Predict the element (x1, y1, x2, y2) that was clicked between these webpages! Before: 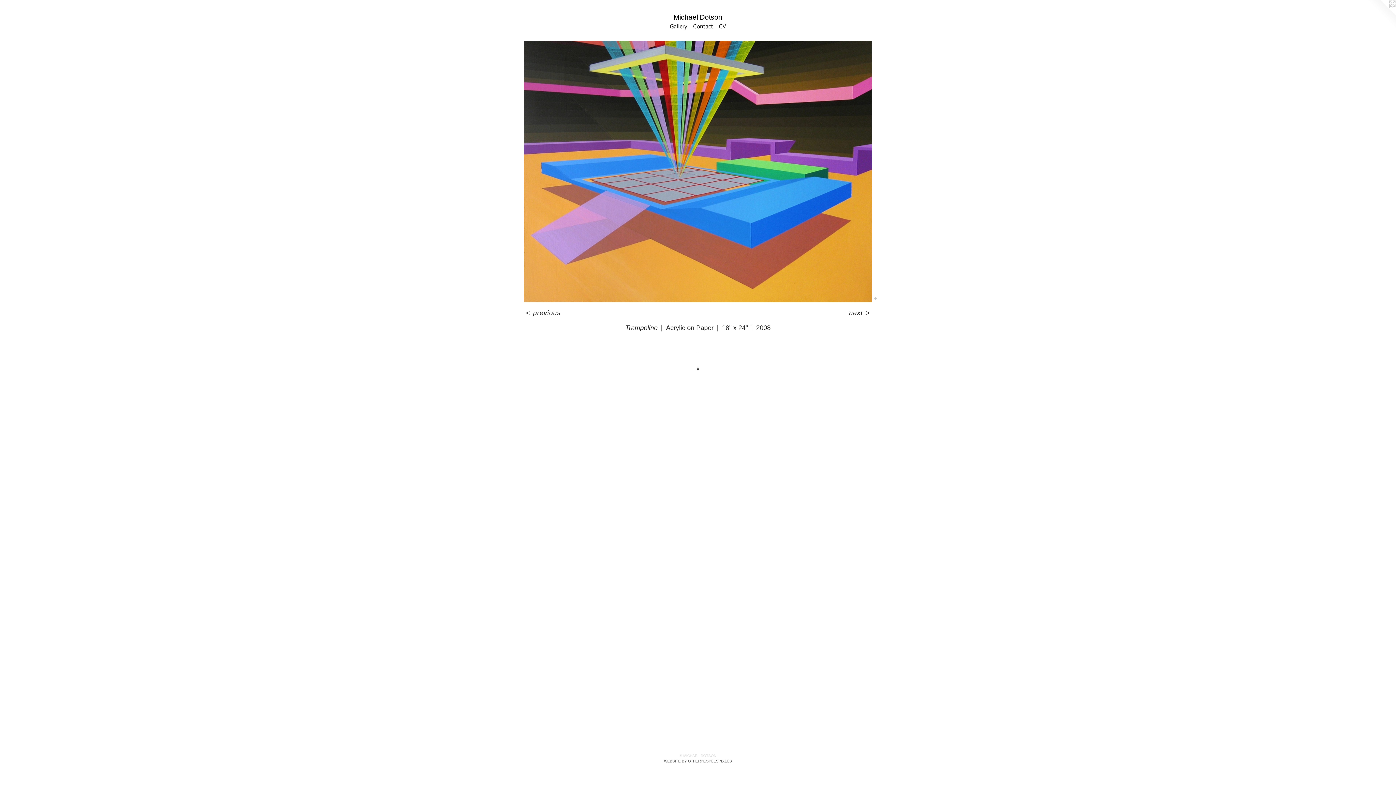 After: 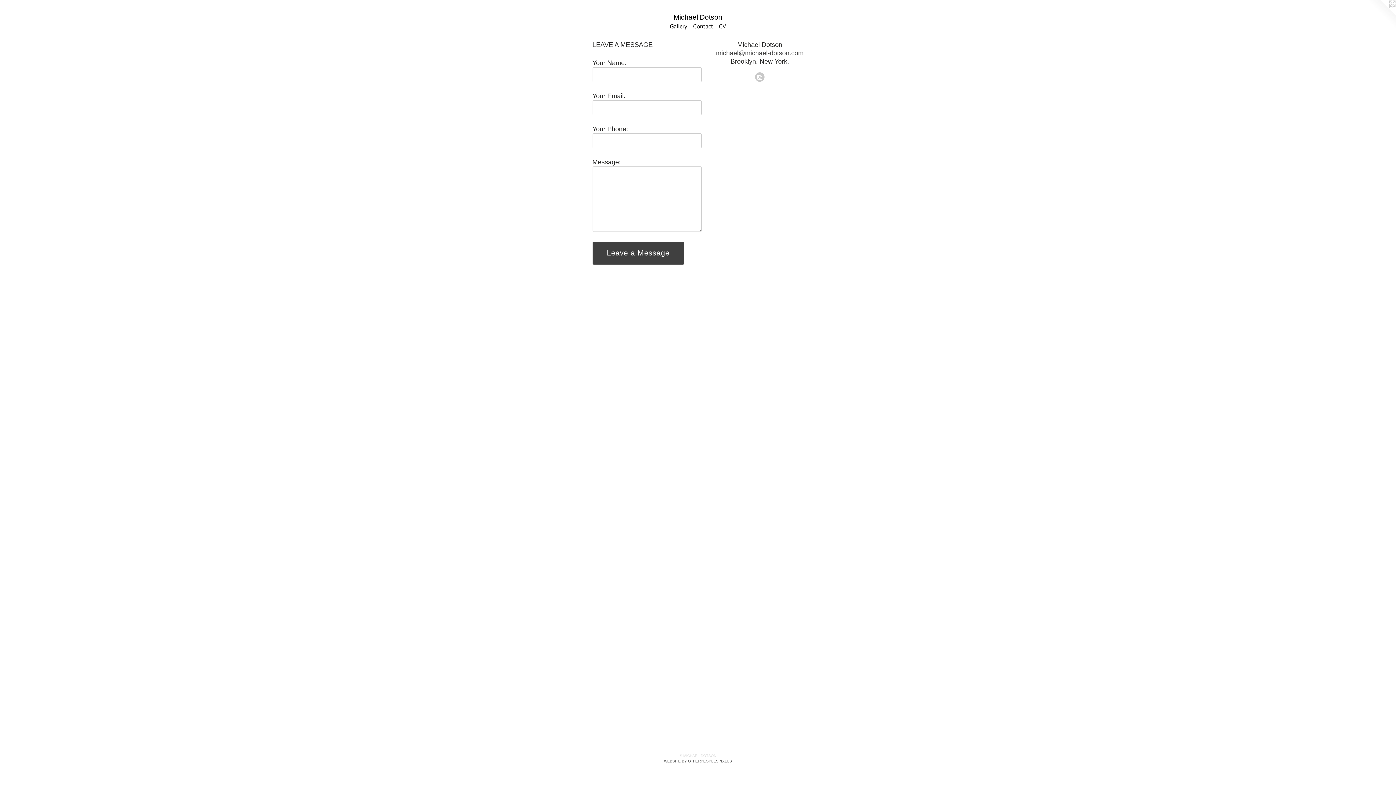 Action: bbox: (690, 22, 716, 31) label: Contact